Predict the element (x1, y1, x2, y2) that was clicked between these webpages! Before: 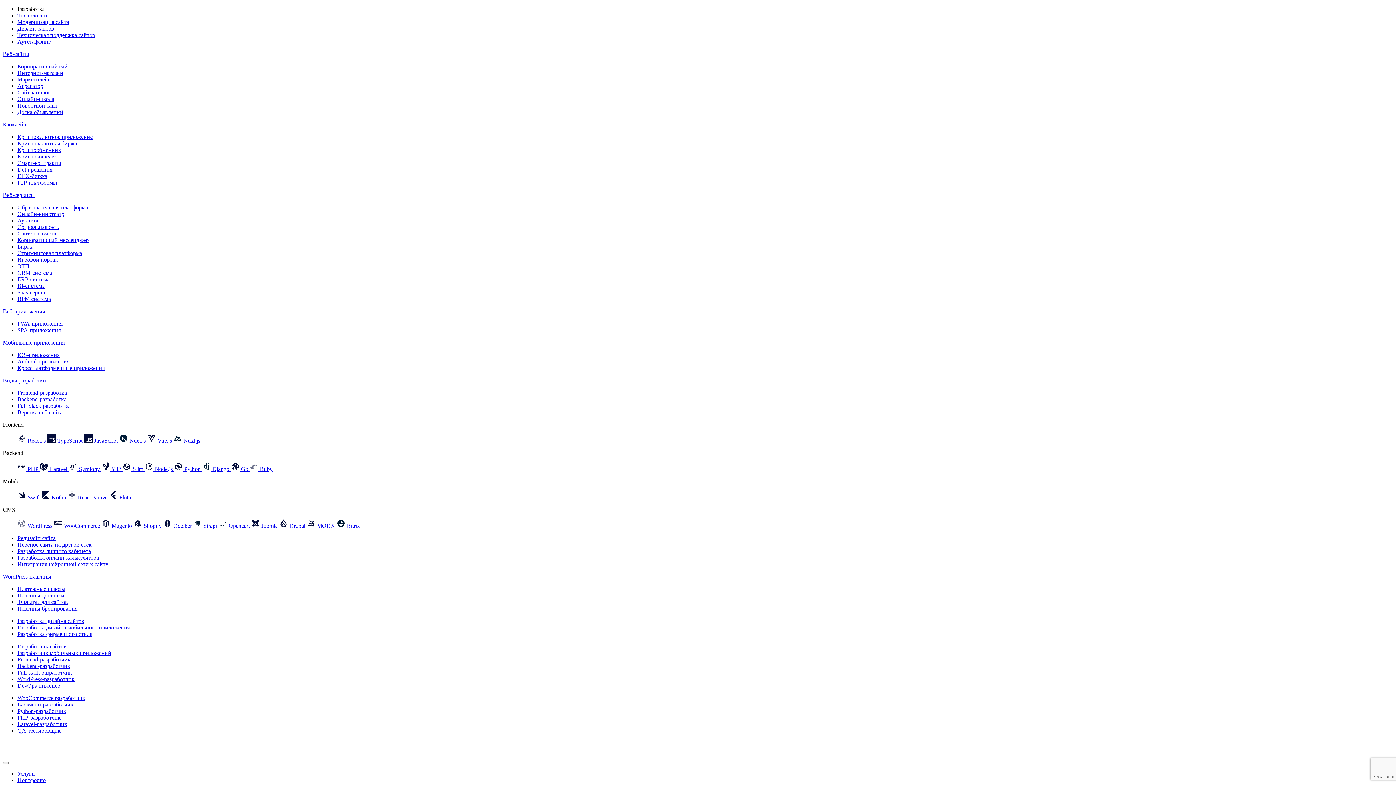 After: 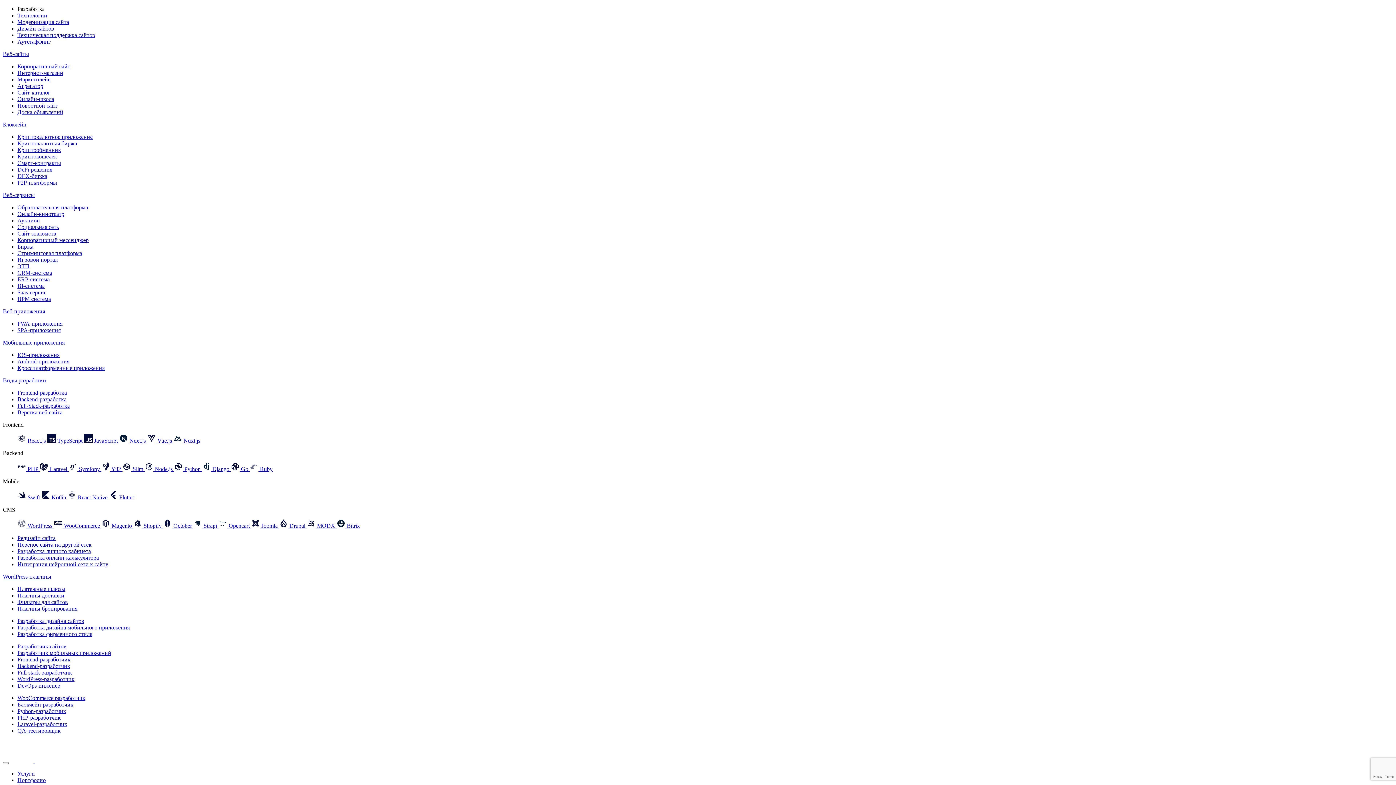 Action: bbox: (17, 18, 69, 25) label: Модернизация сайта